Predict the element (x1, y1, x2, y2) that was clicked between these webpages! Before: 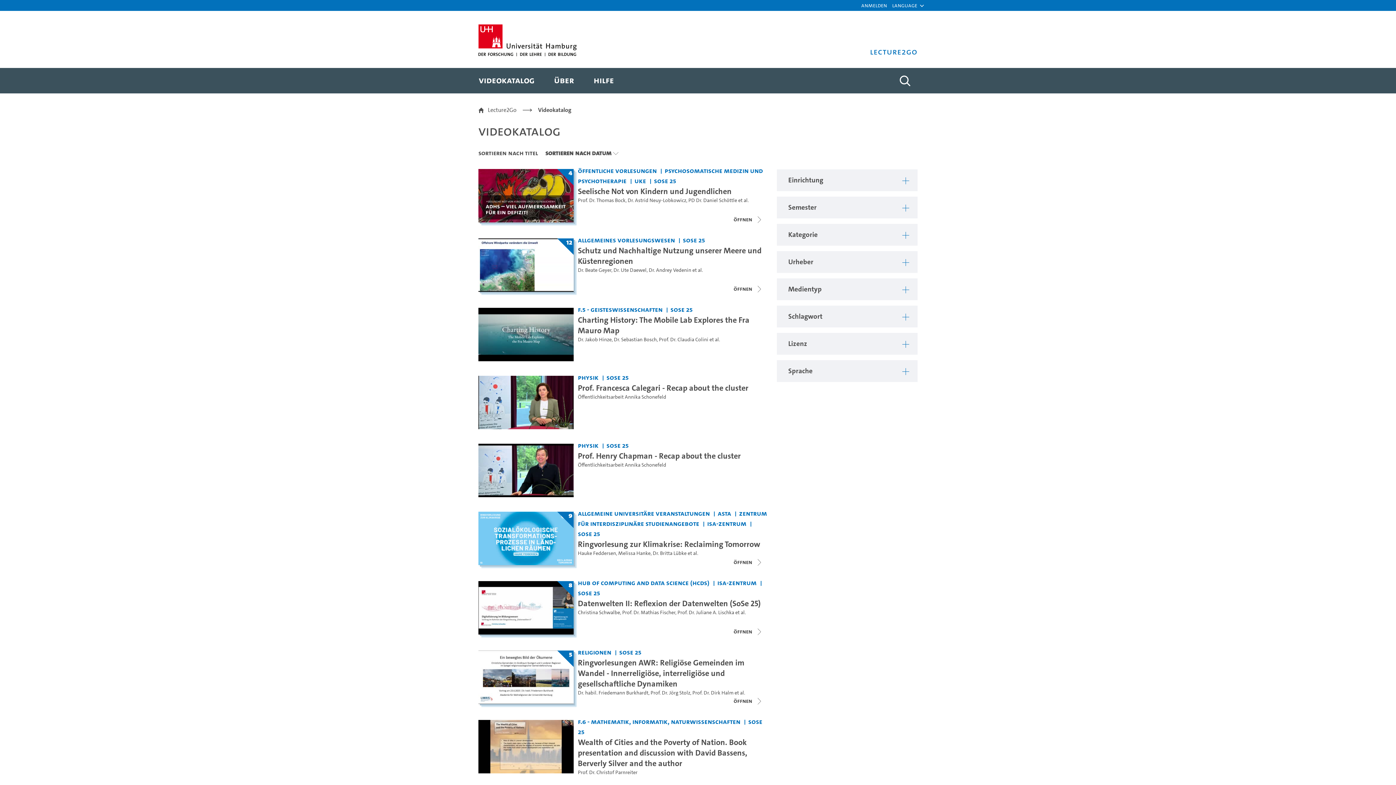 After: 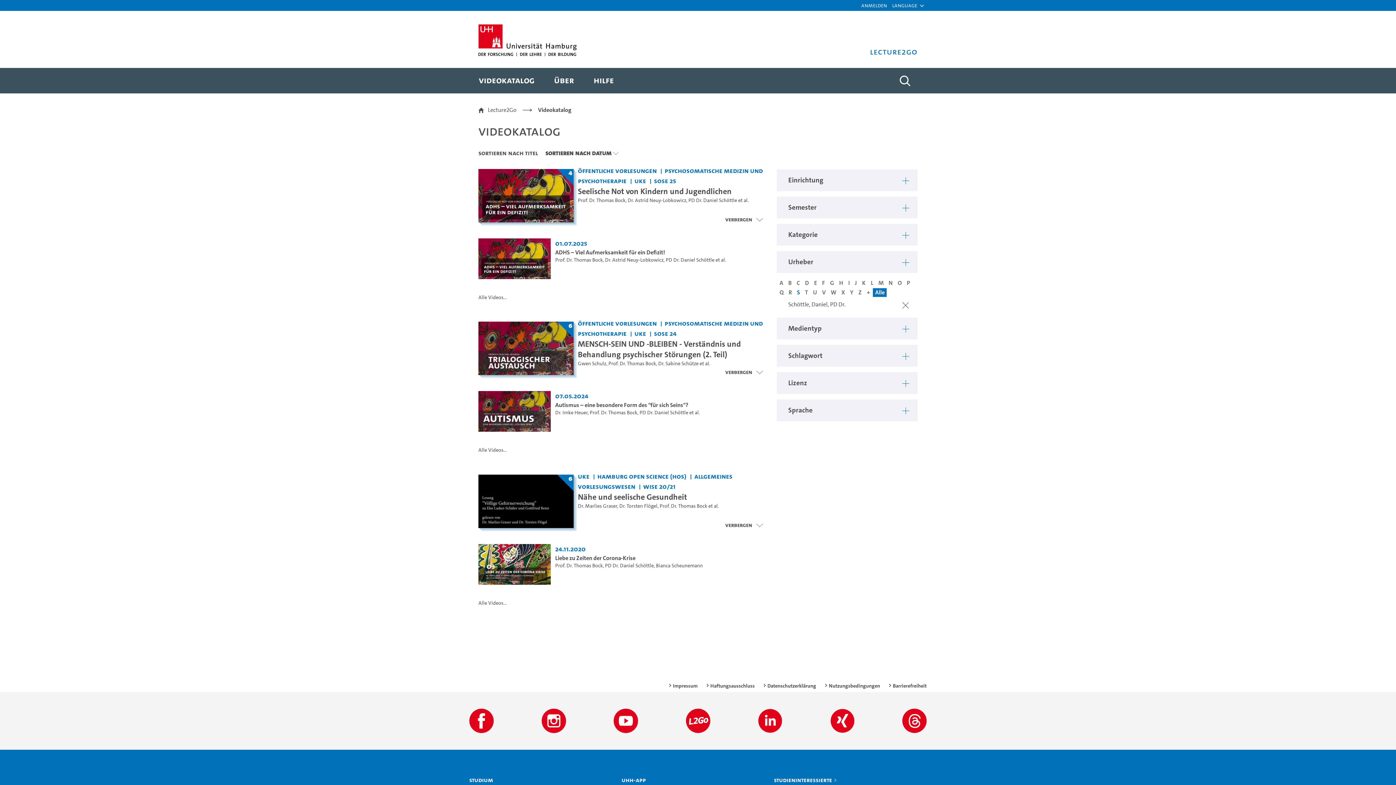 Action: label: PD Dr. Daniel Schöttle bbox: (688, 197, 737, 203)